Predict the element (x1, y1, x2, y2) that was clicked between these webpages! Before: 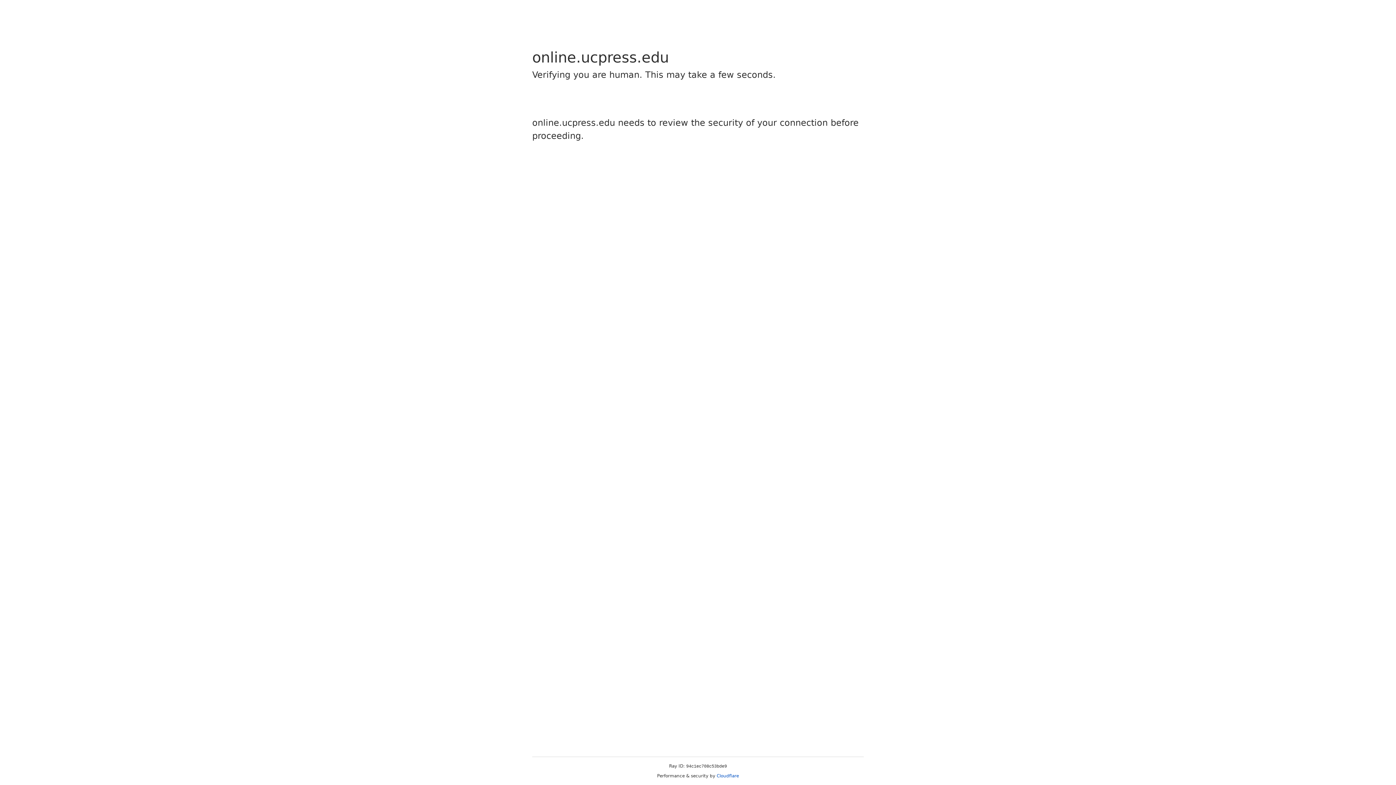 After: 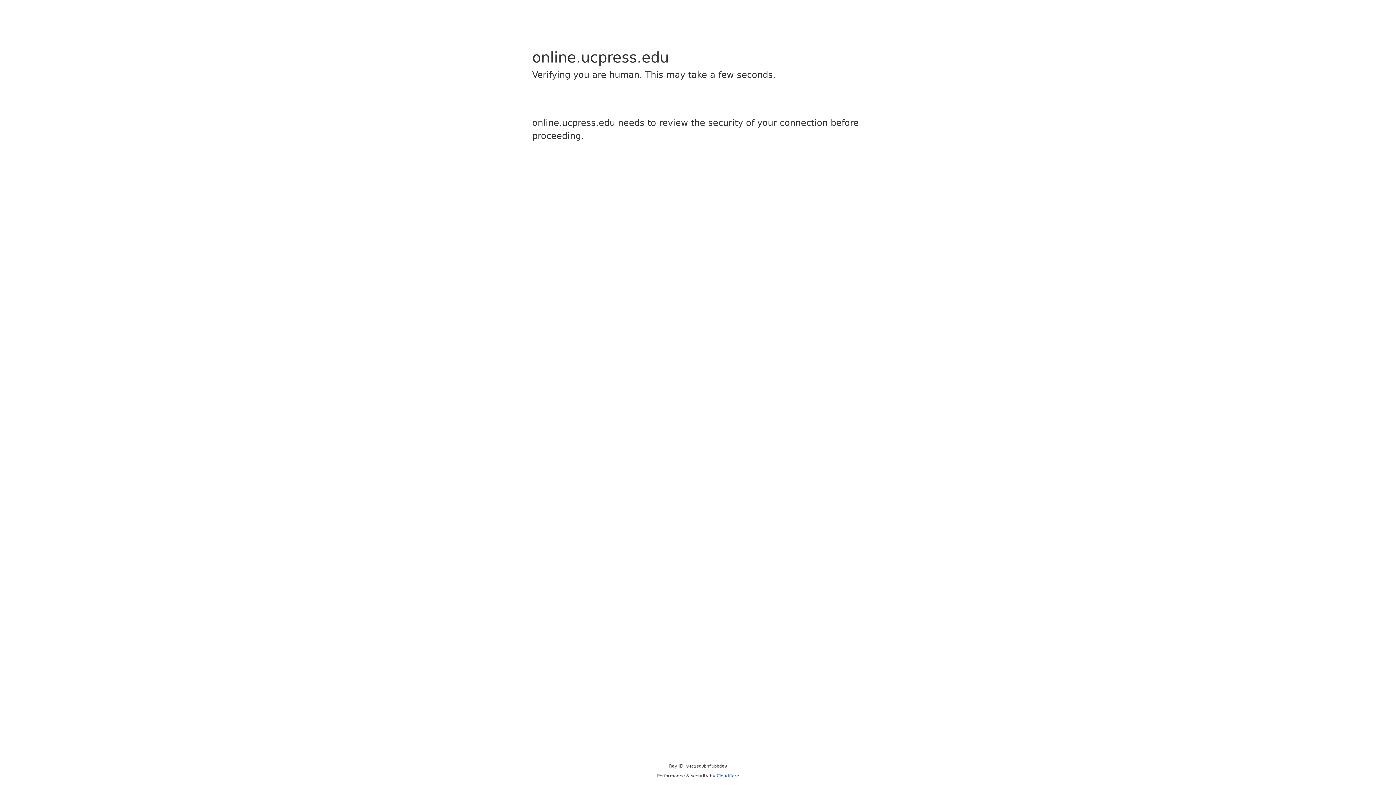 Action: bbox: (716, 773, 739, 778) label: Cloudflare